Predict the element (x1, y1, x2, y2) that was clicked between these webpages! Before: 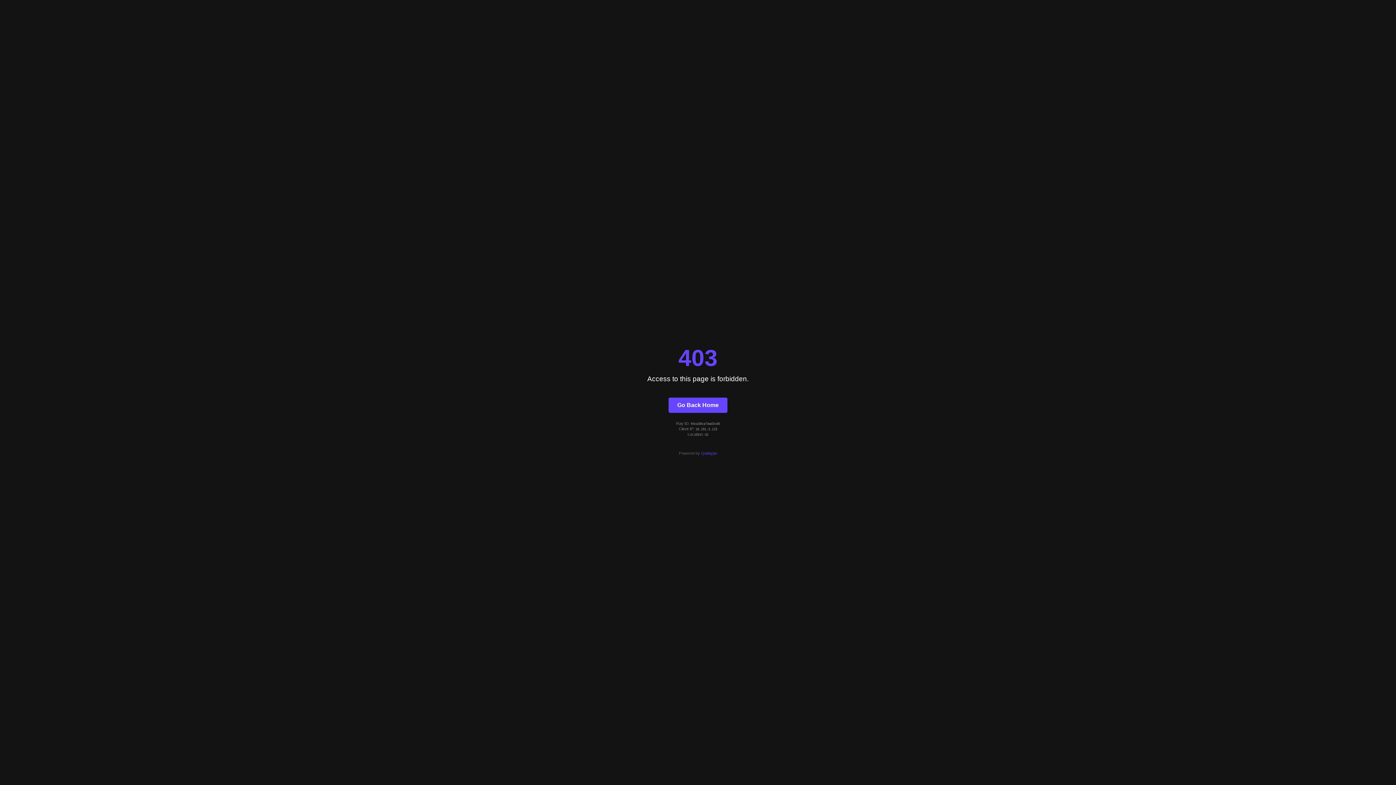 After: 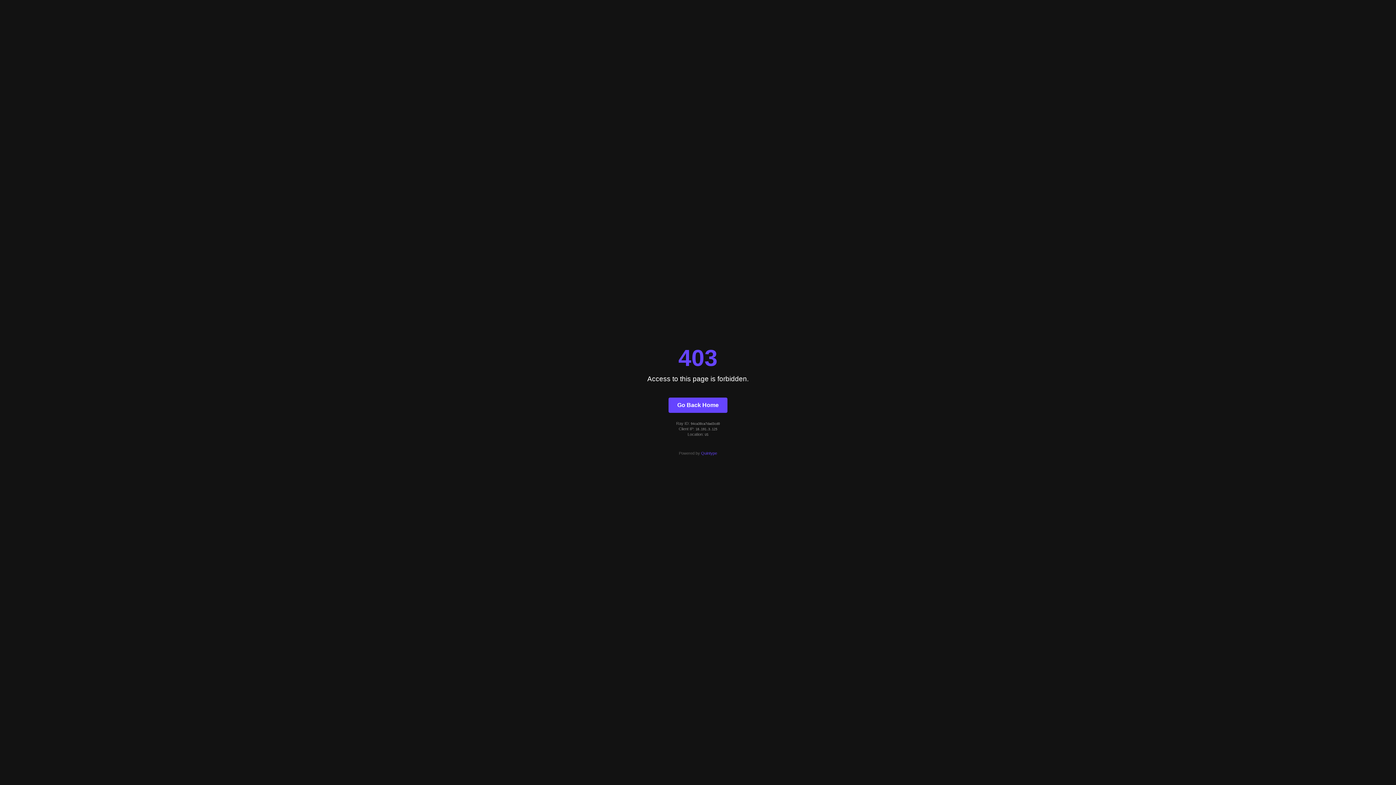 Action: bbox: (701, 451, 717, 455) label: Quintype